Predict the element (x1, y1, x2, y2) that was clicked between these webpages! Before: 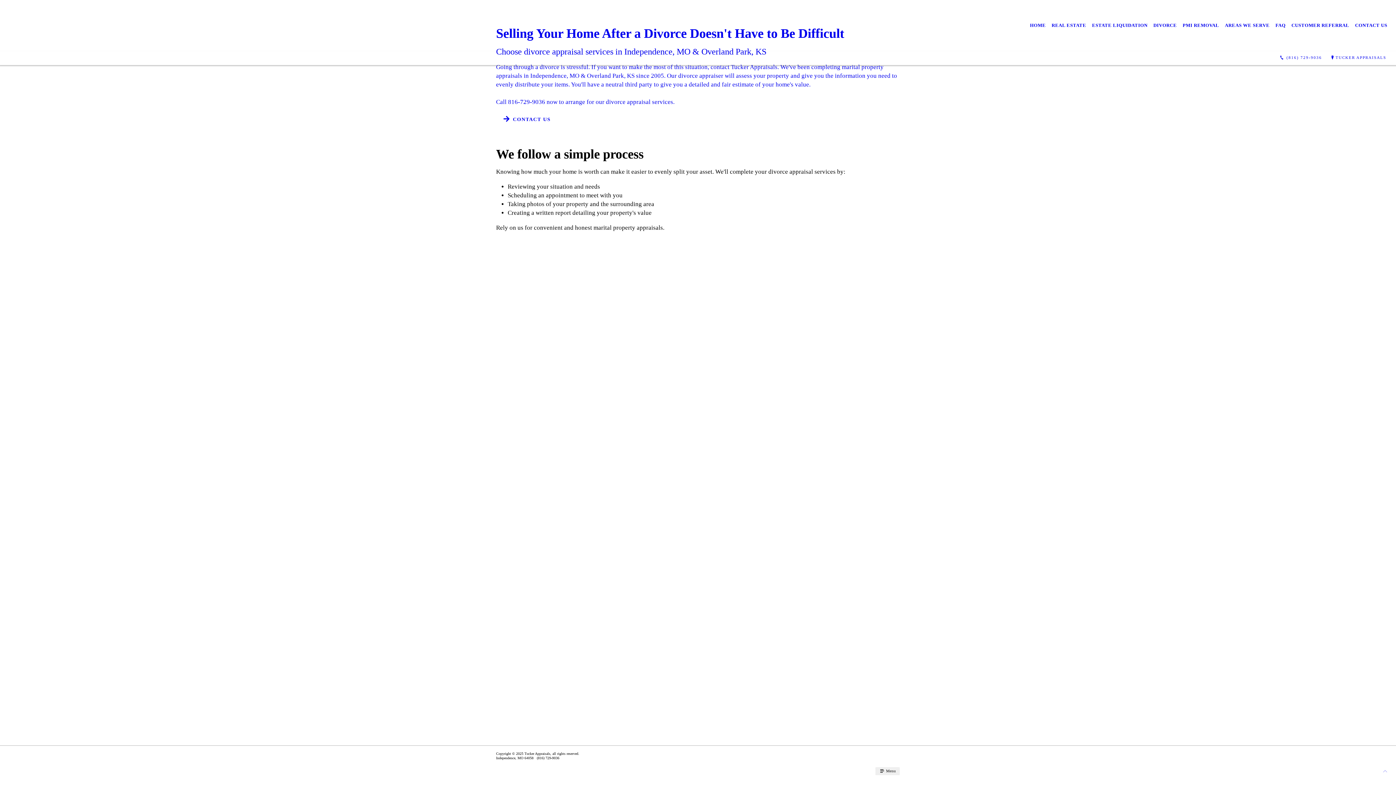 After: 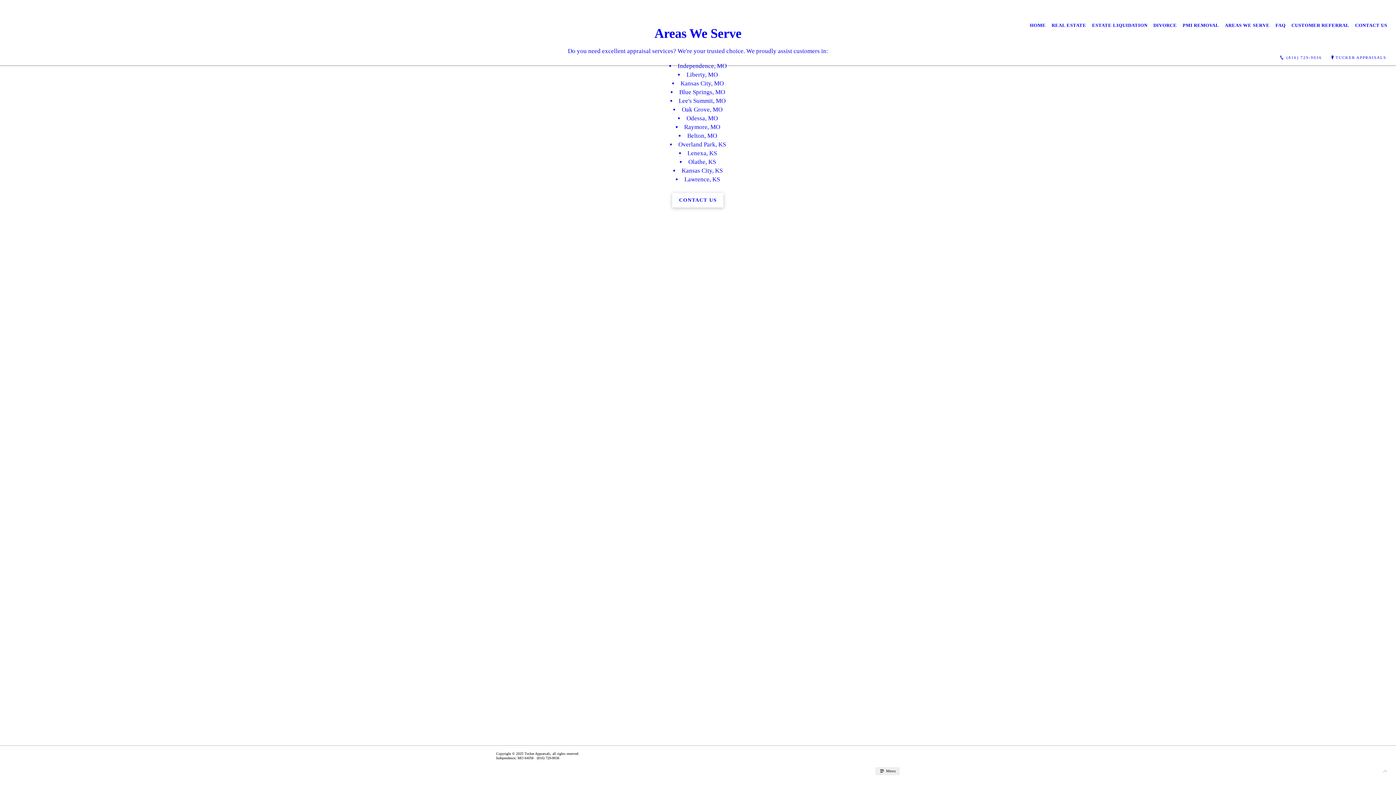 Action: bbox: (1222, 17, 1272, 33) label: AREAS WE SERVE